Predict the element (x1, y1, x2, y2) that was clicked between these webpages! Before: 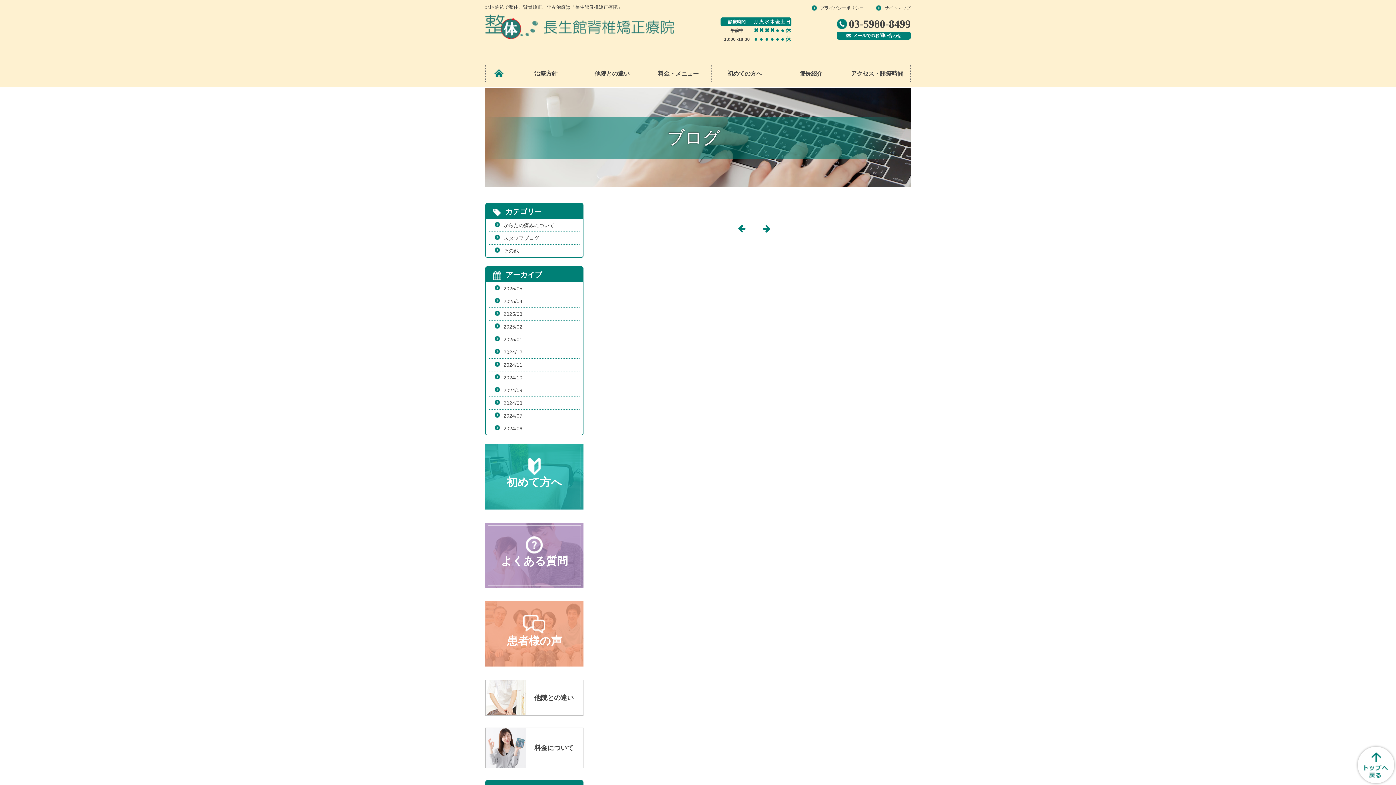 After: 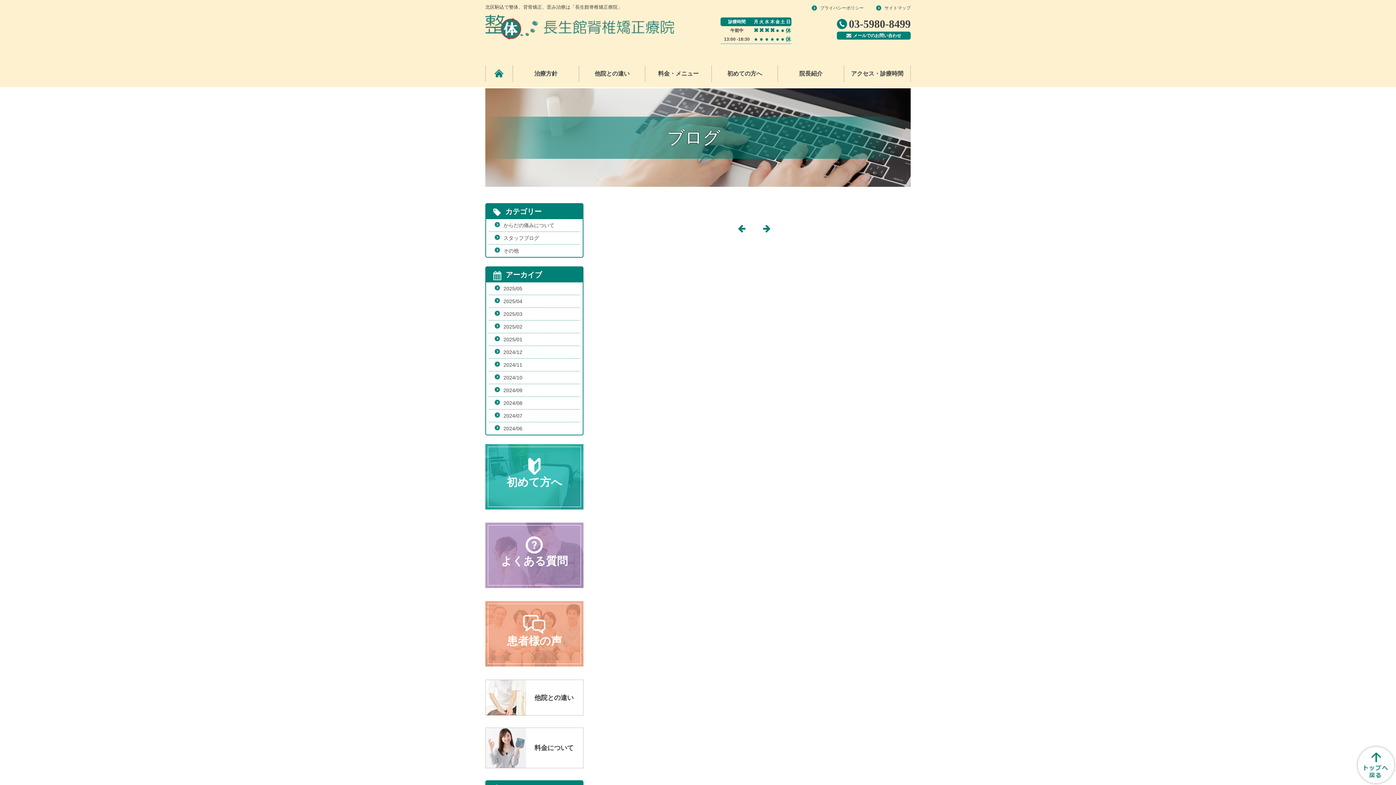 Action: bbox: (489, 333, 579, 345) label: 2025/01